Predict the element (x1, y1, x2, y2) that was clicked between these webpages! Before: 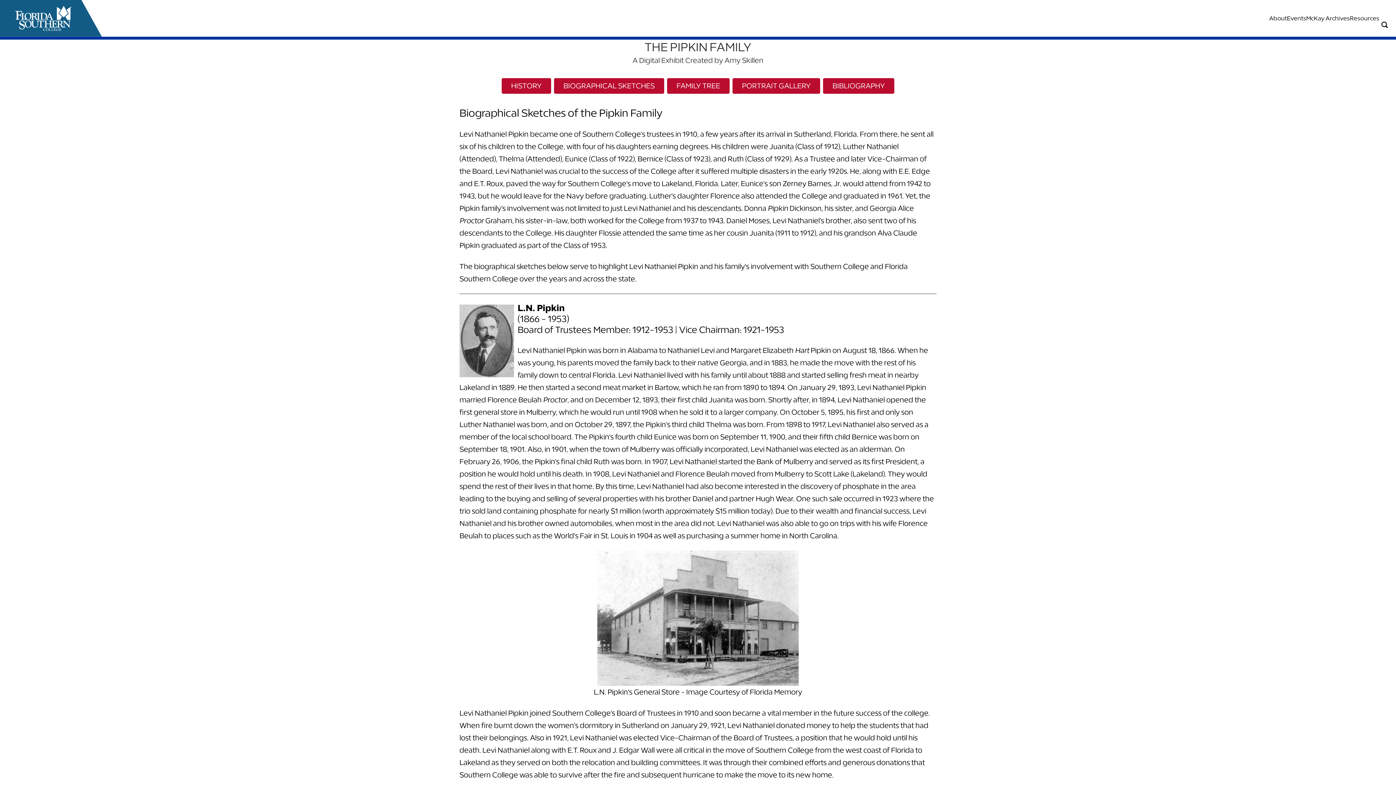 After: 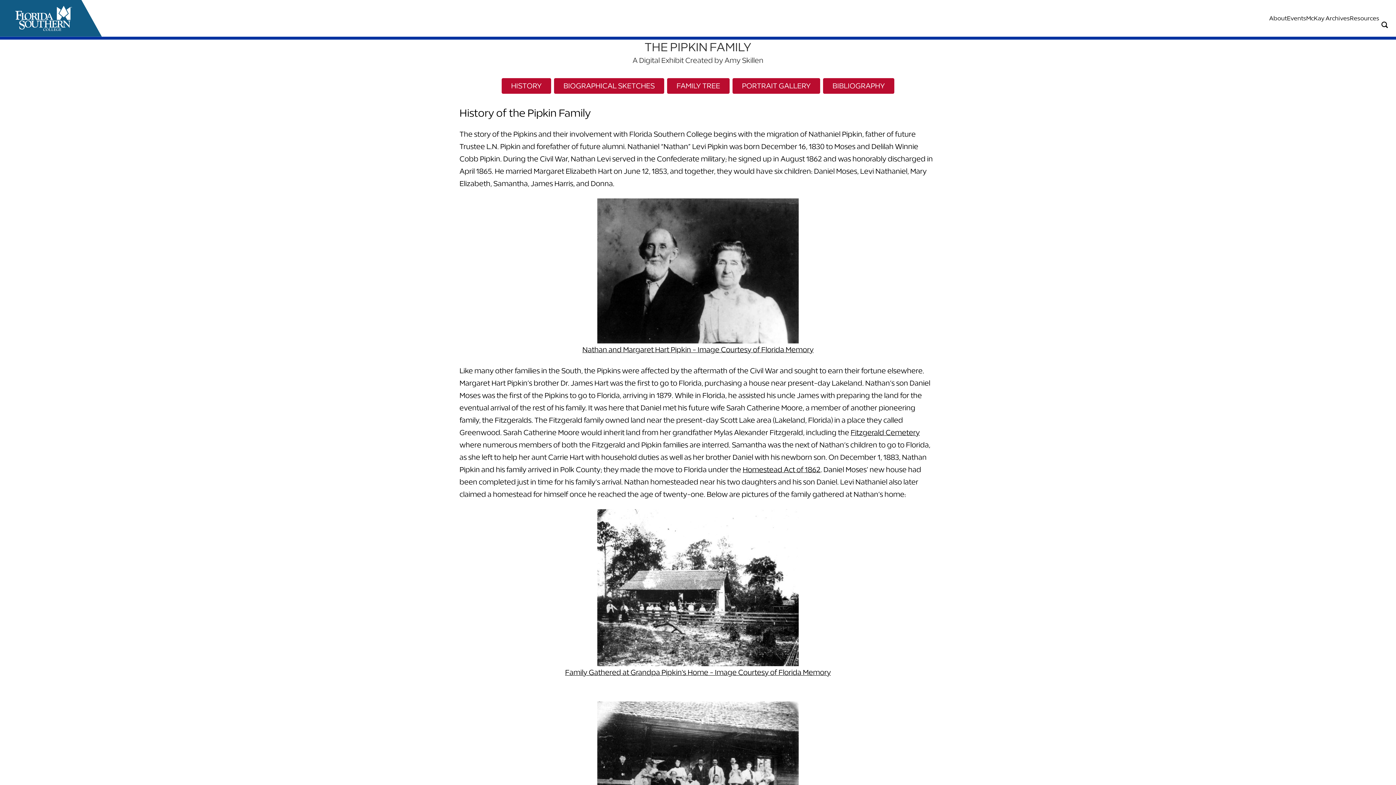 Action: bbox: (501, 78, 551, 93) label: HISTORY